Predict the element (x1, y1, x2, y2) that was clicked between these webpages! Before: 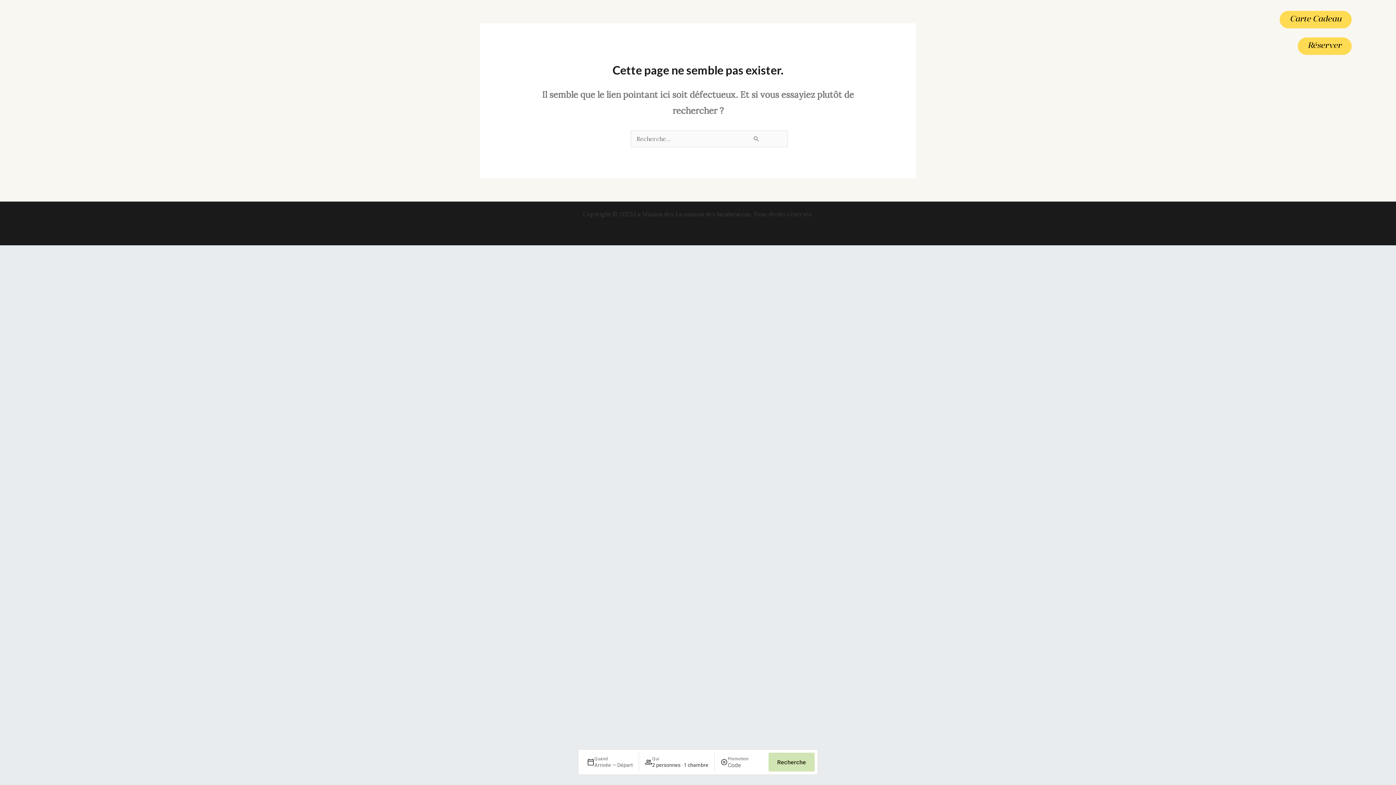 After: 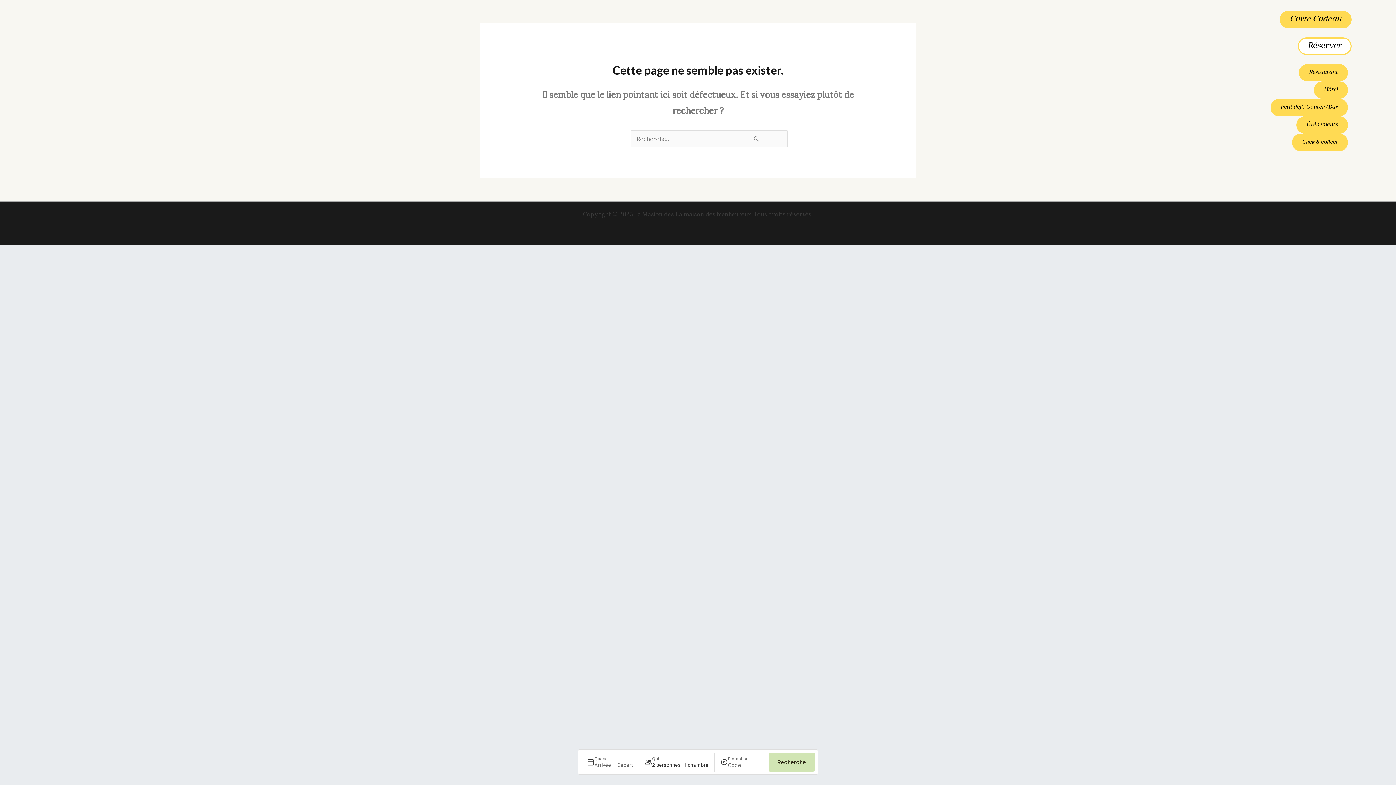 Action: bbox: (1298, 37, 1351, 54) label: Réserver